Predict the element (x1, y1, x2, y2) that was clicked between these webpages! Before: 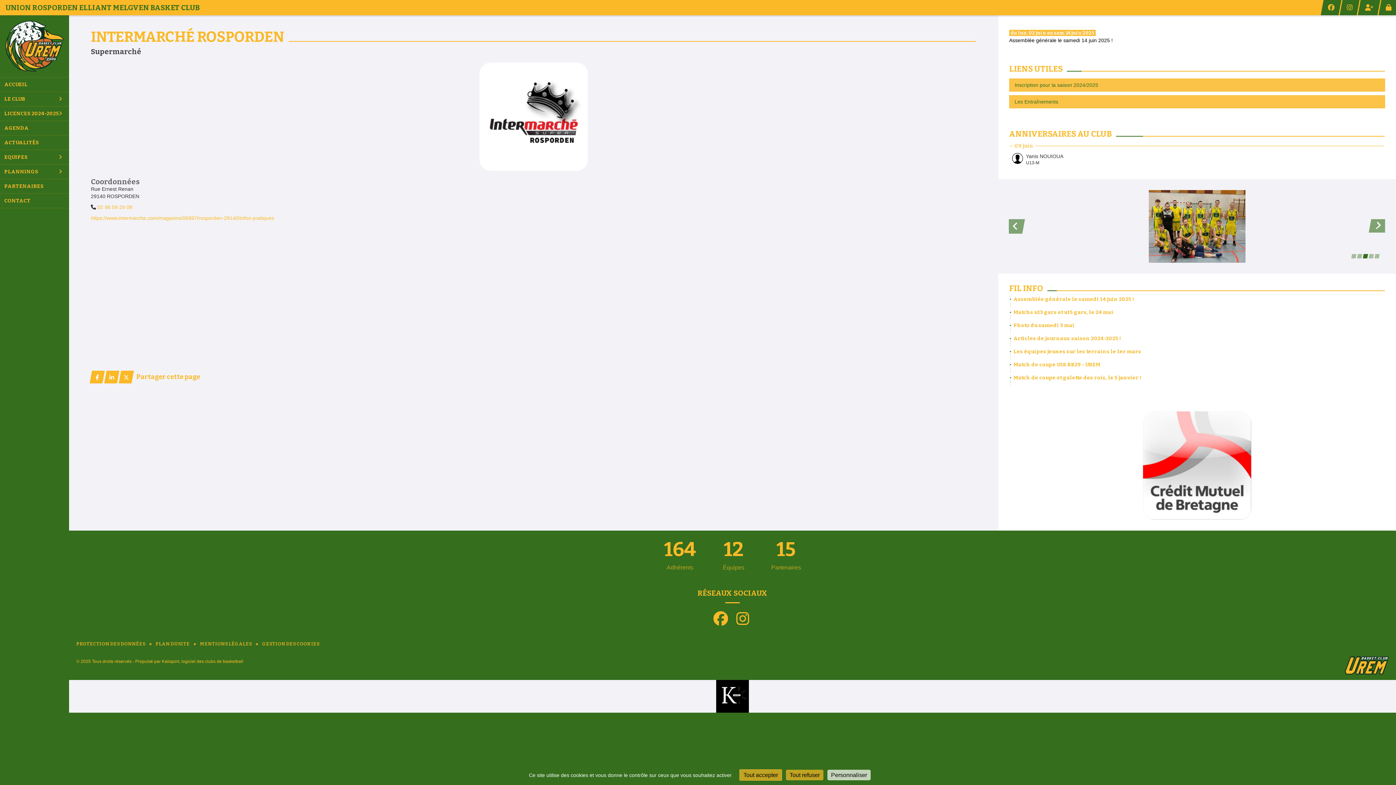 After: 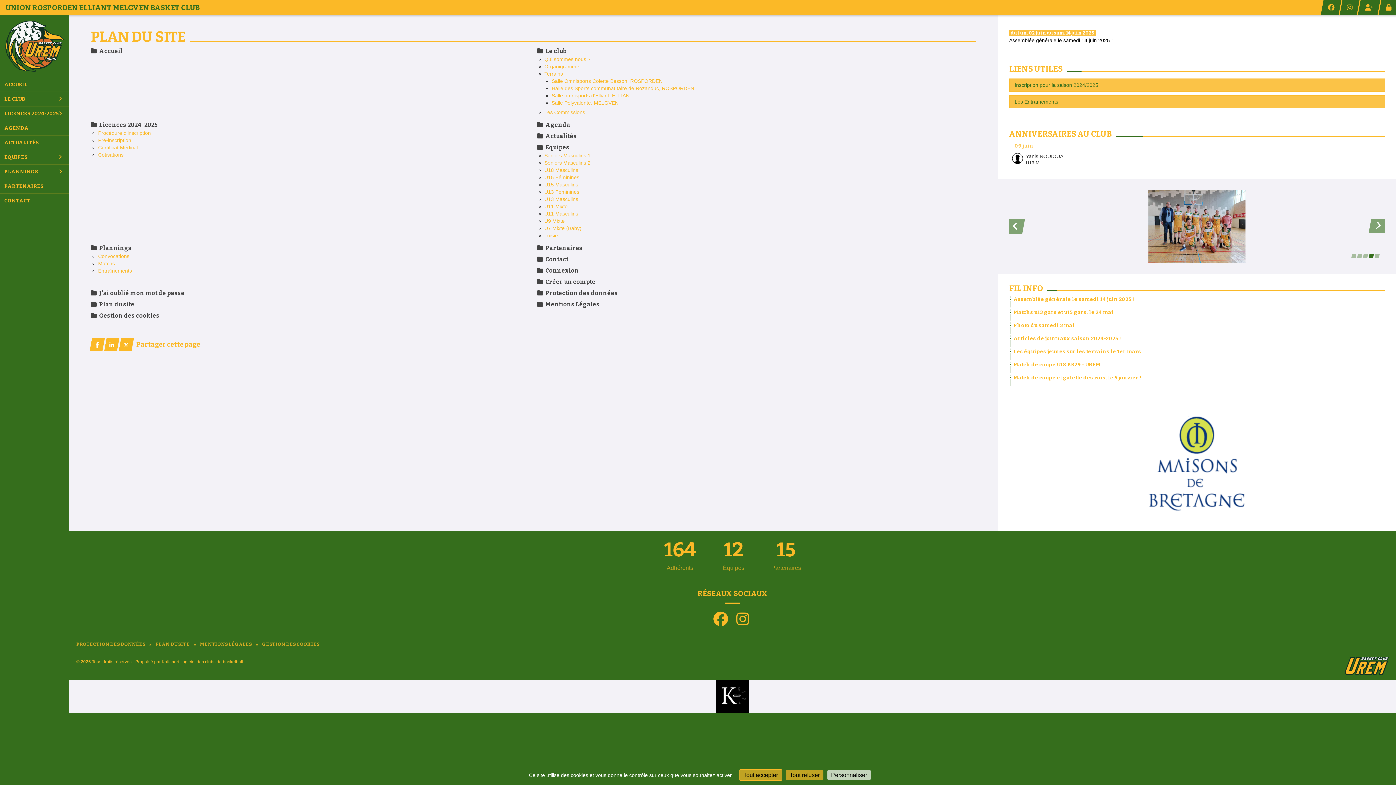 Action: label: PLAN DU SITE bbox: (155, 678, 189, 684)